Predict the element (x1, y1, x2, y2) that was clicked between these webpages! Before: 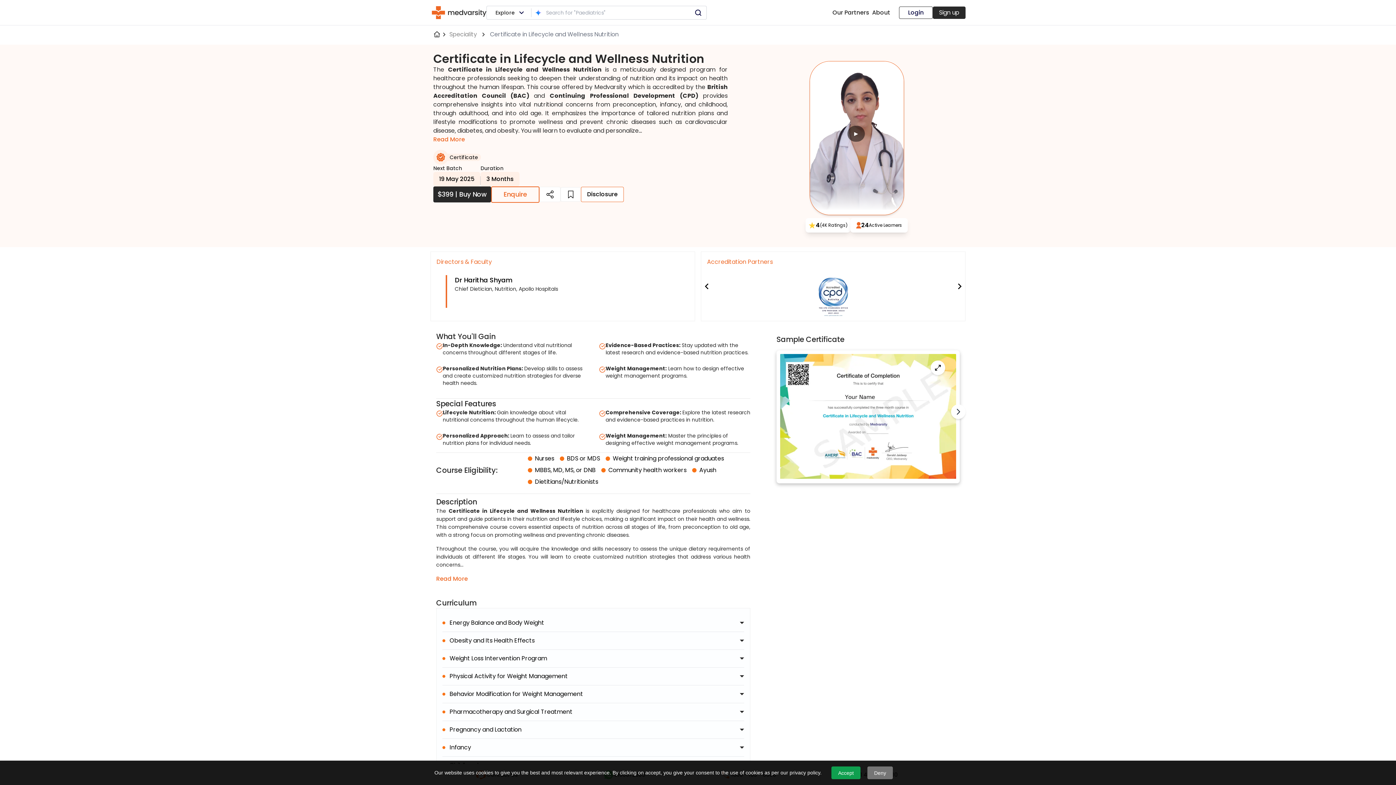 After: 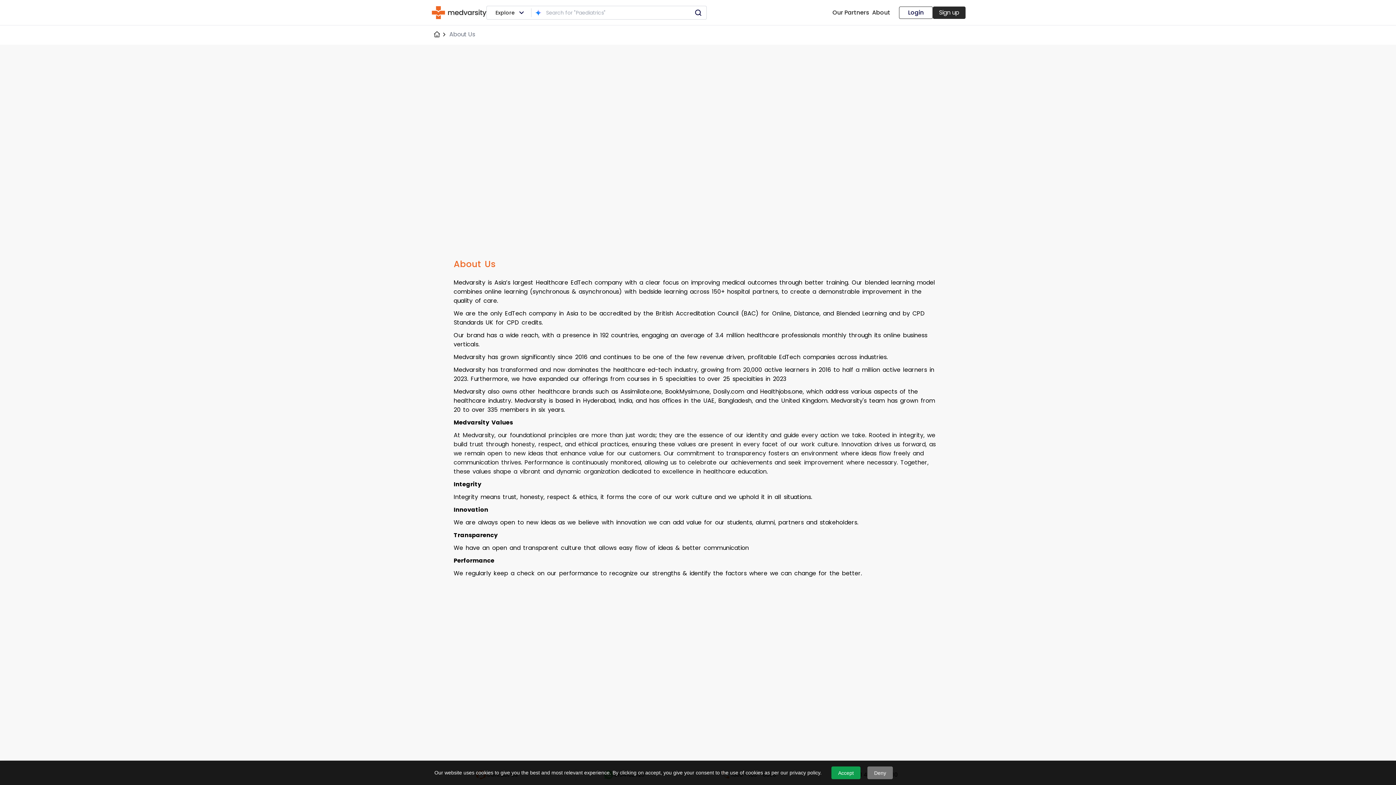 Action: label: About bbox: (872, 8, 890, 16)